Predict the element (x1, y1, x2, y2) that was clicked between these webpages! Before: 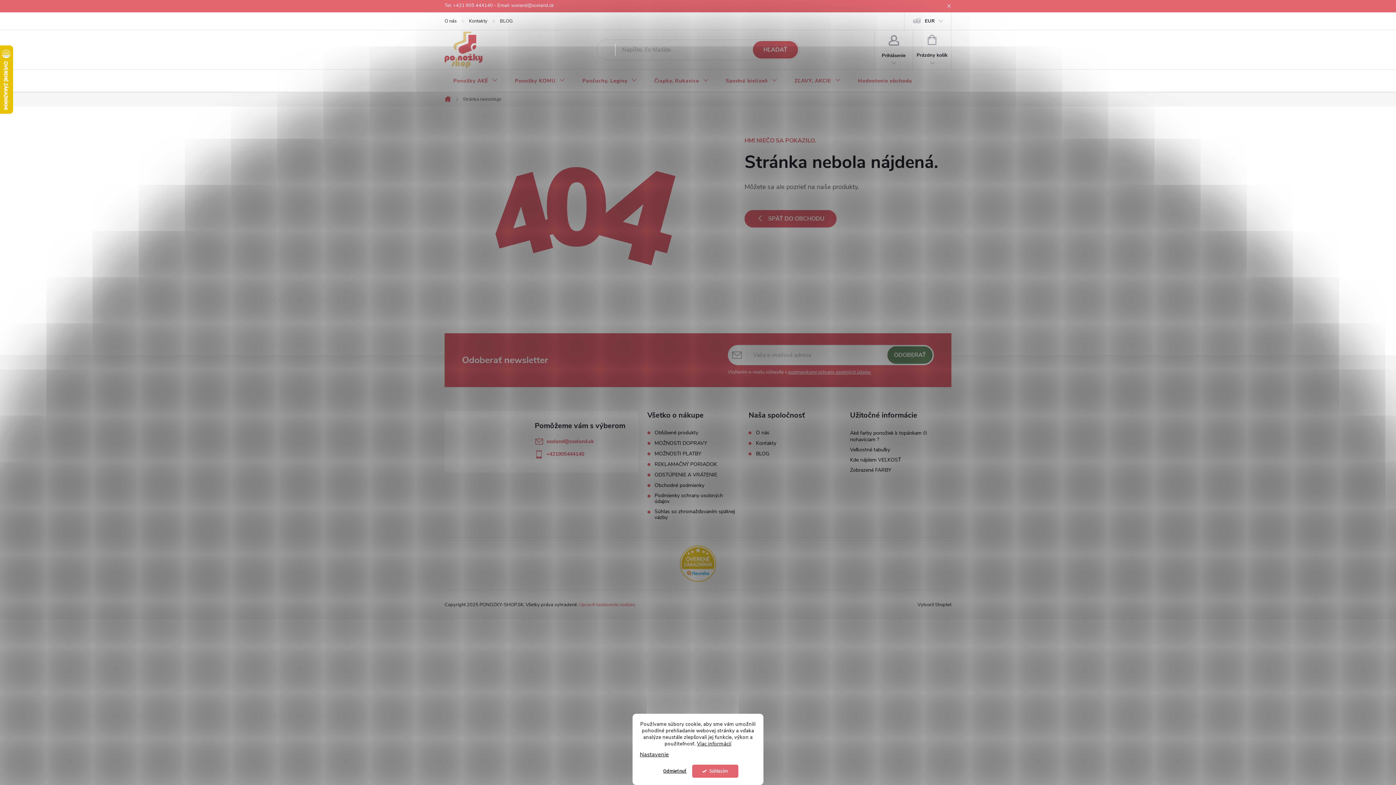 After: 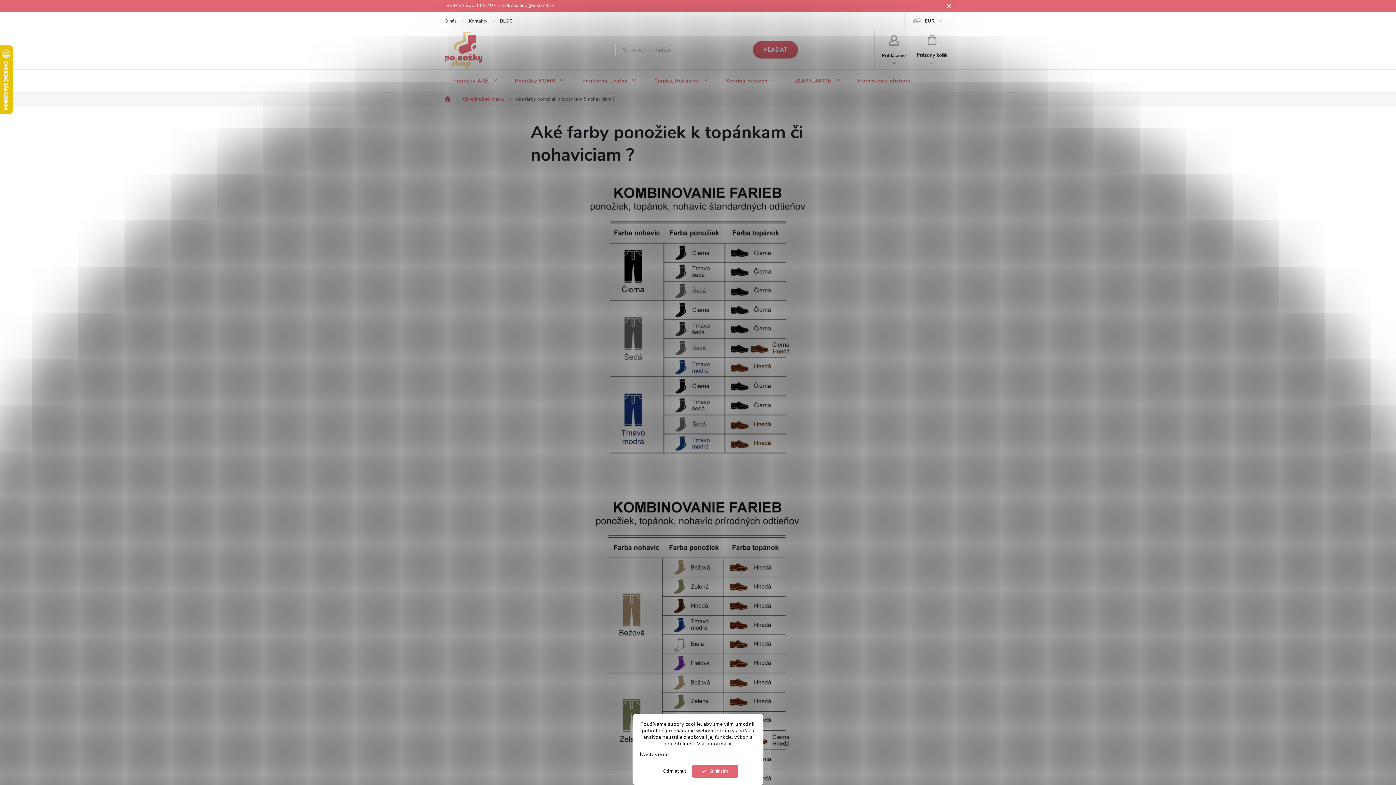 Action: bbox: (850, 429, 926, 443) label: Aké farby ponožiek k topánkam či nohaviciam ?